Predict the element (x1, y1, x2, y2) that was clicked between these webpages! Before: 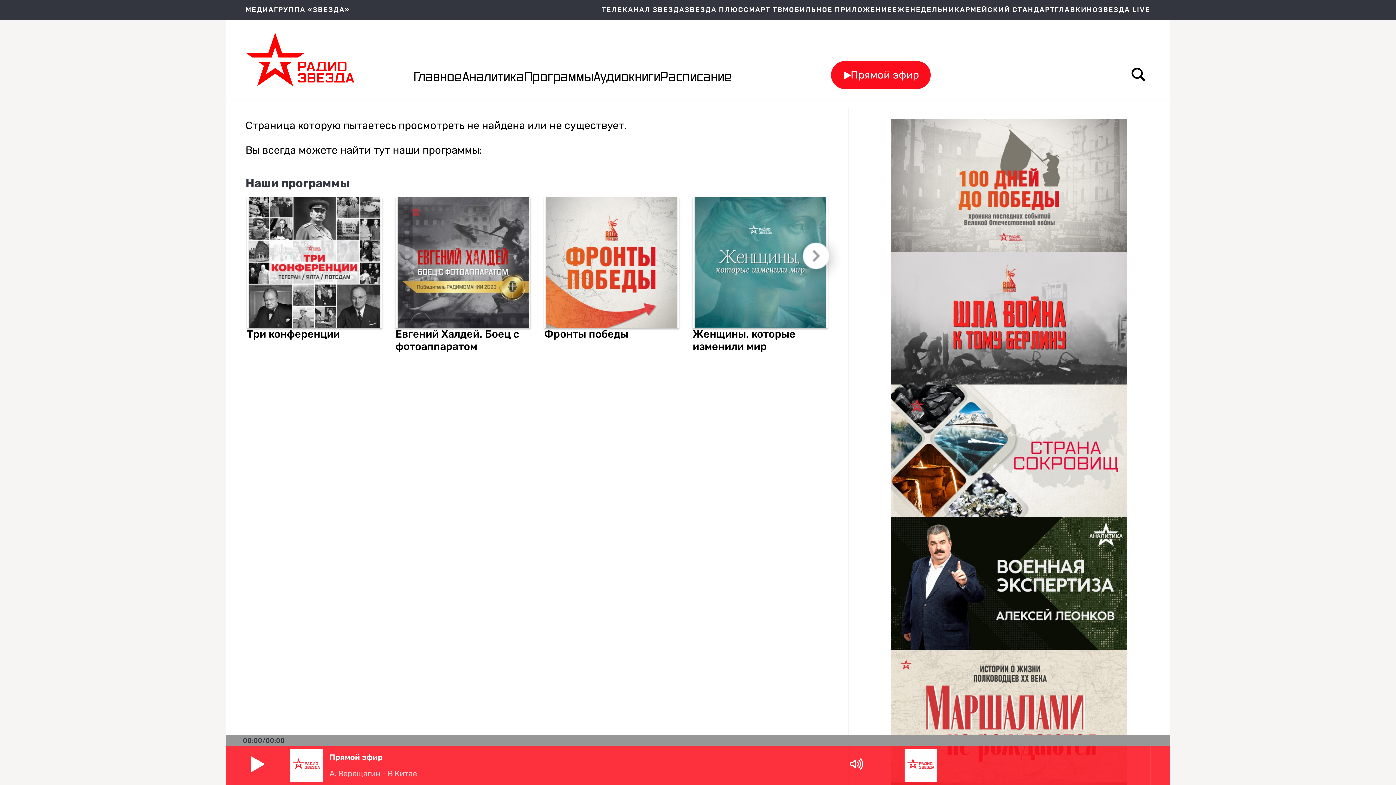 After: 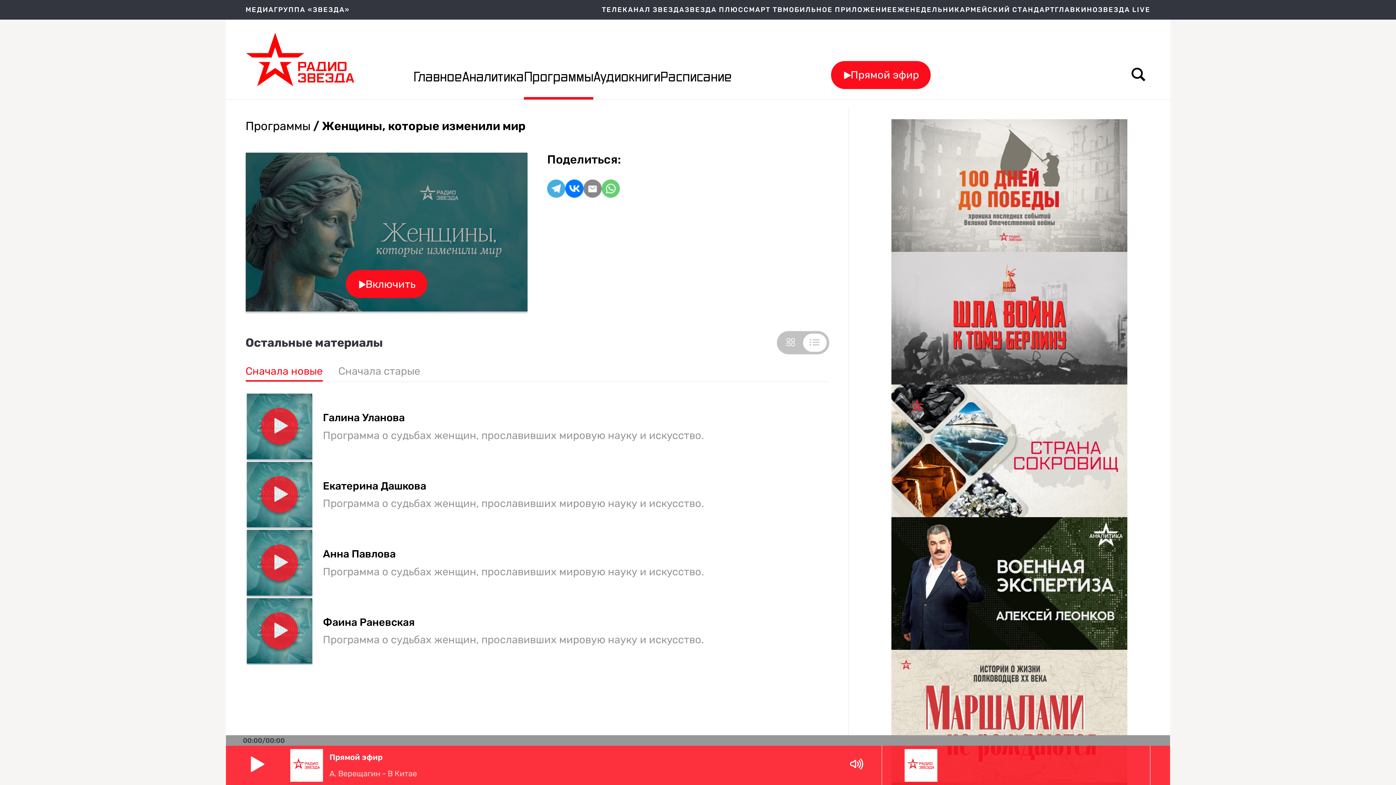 Action: bbox: (694, 196, 825, 327)